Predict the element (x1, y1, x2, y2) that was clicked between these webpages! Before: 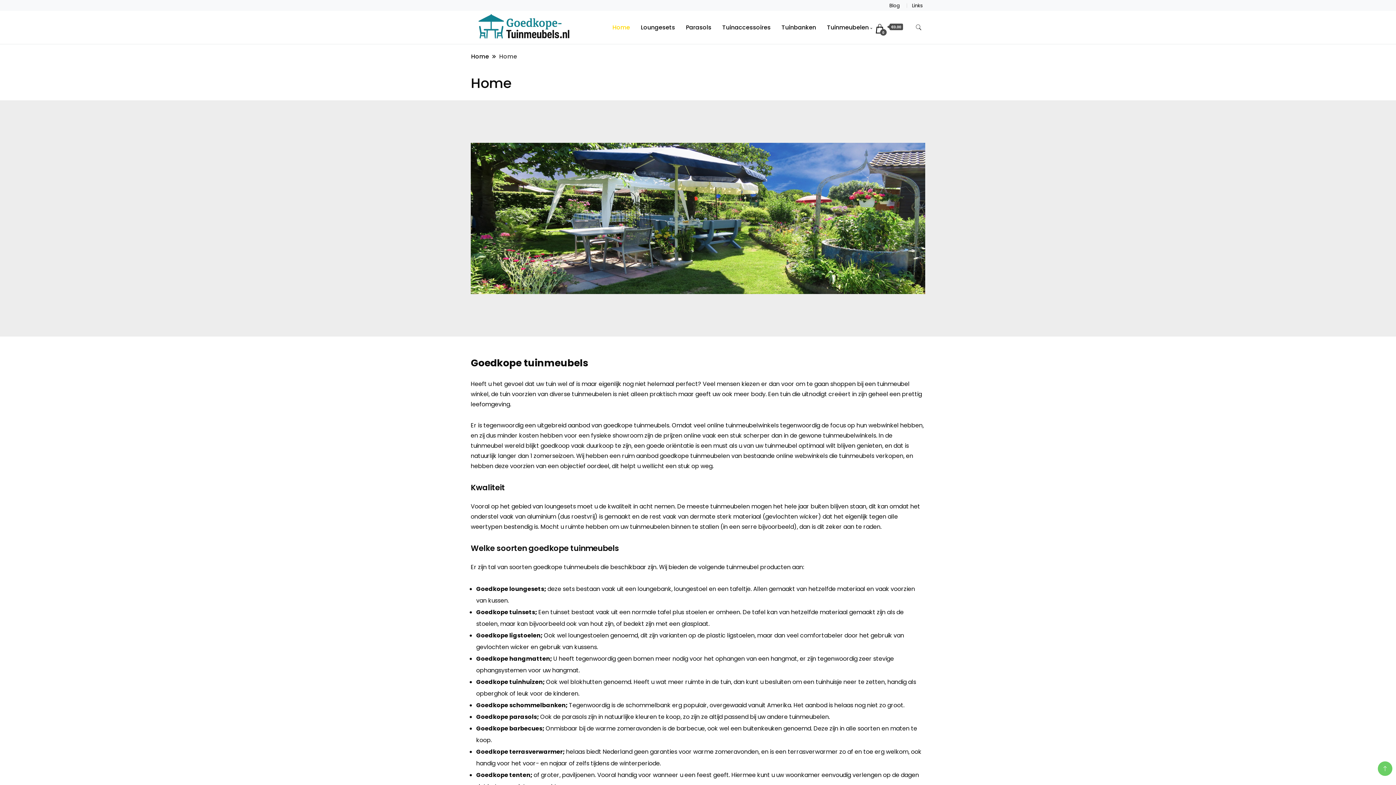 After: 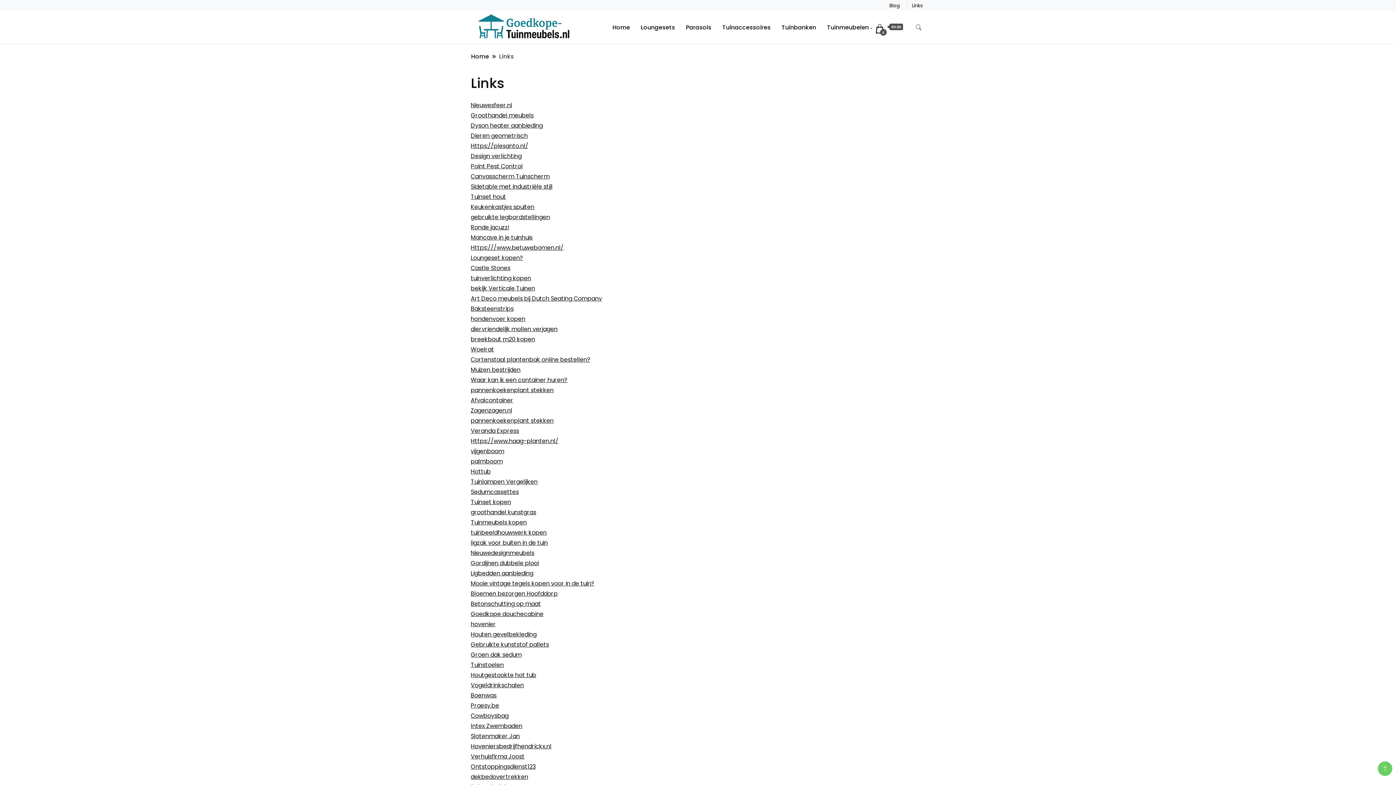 Action: bbox: (912, 2, 923, 8) label: Links